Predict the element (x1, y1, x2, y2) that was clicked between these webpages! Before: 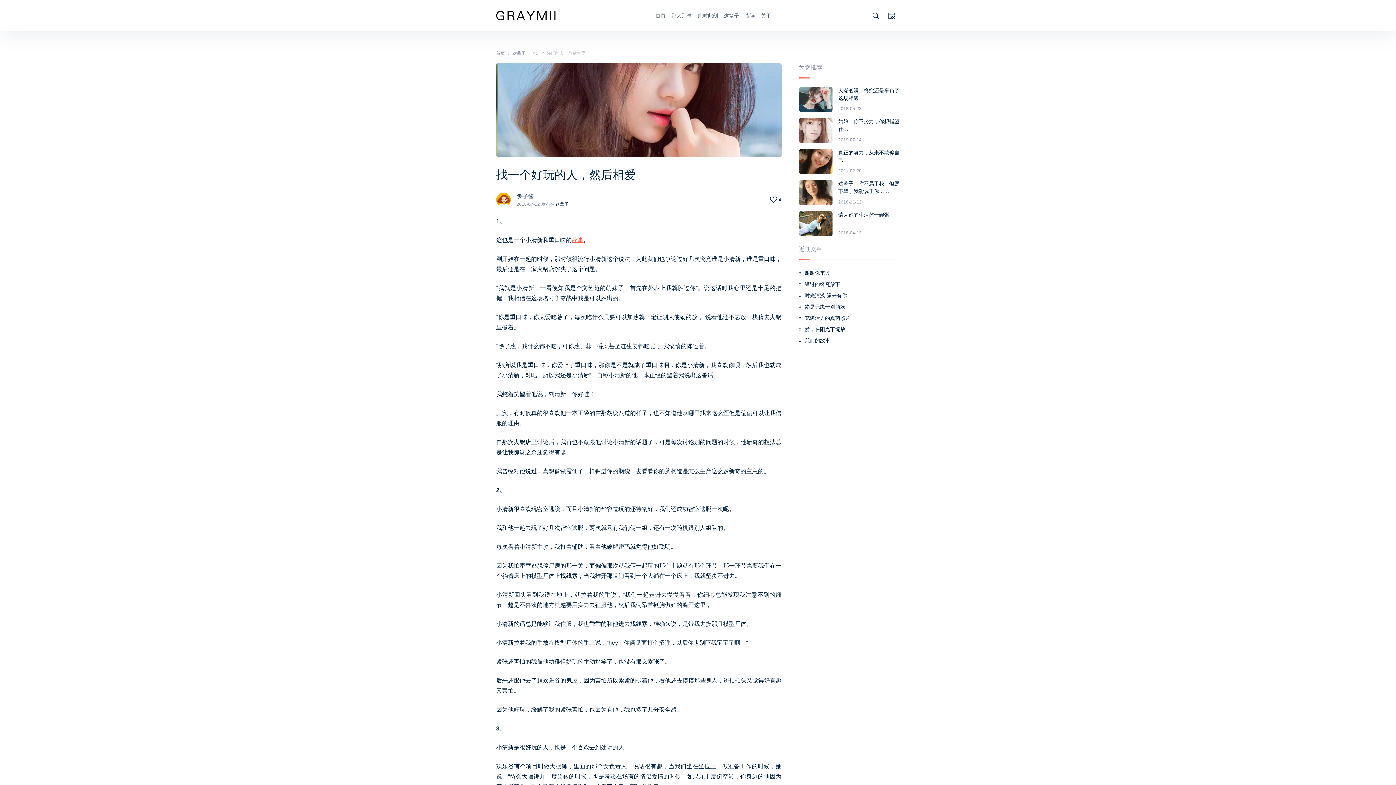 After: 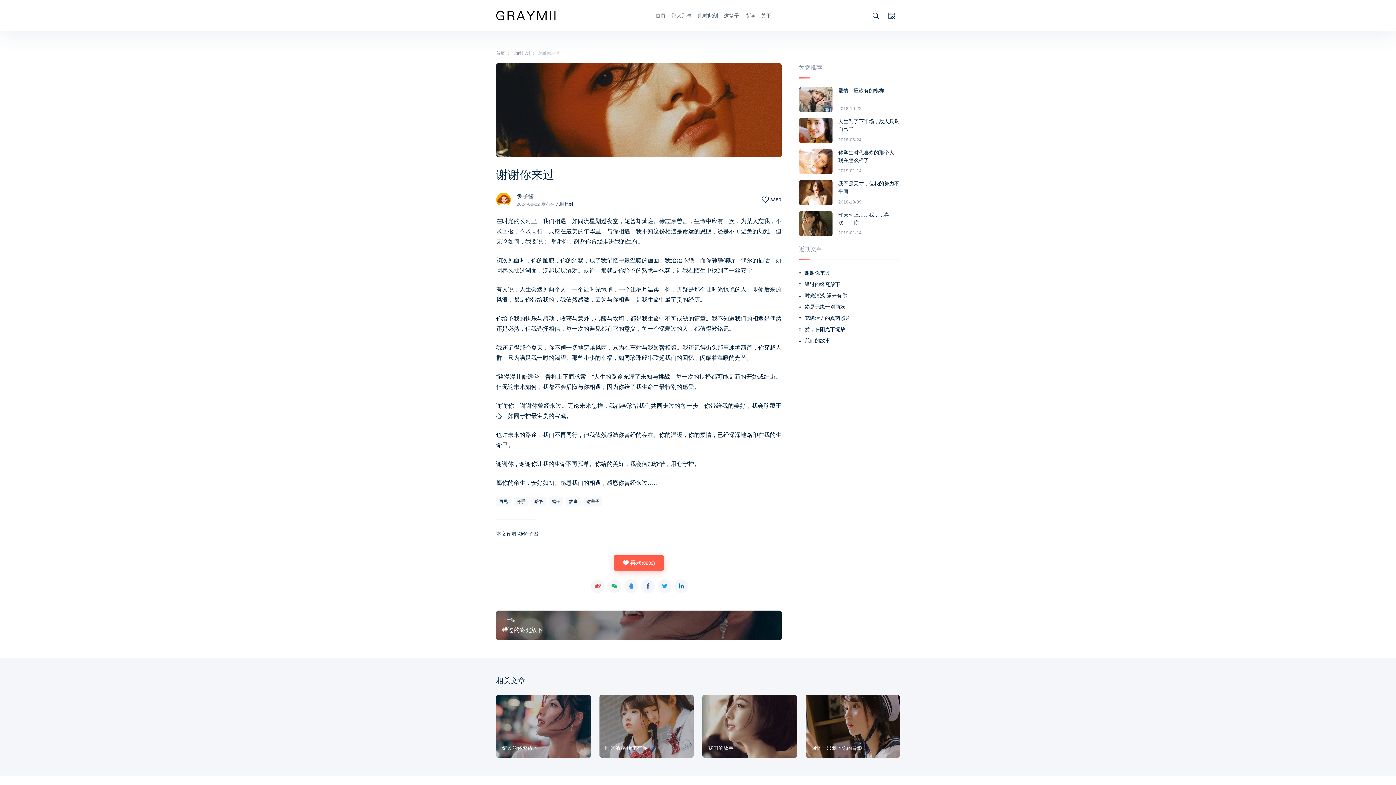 Action: bbox: (804, 269, 900, 277) label: 谢谢你来过